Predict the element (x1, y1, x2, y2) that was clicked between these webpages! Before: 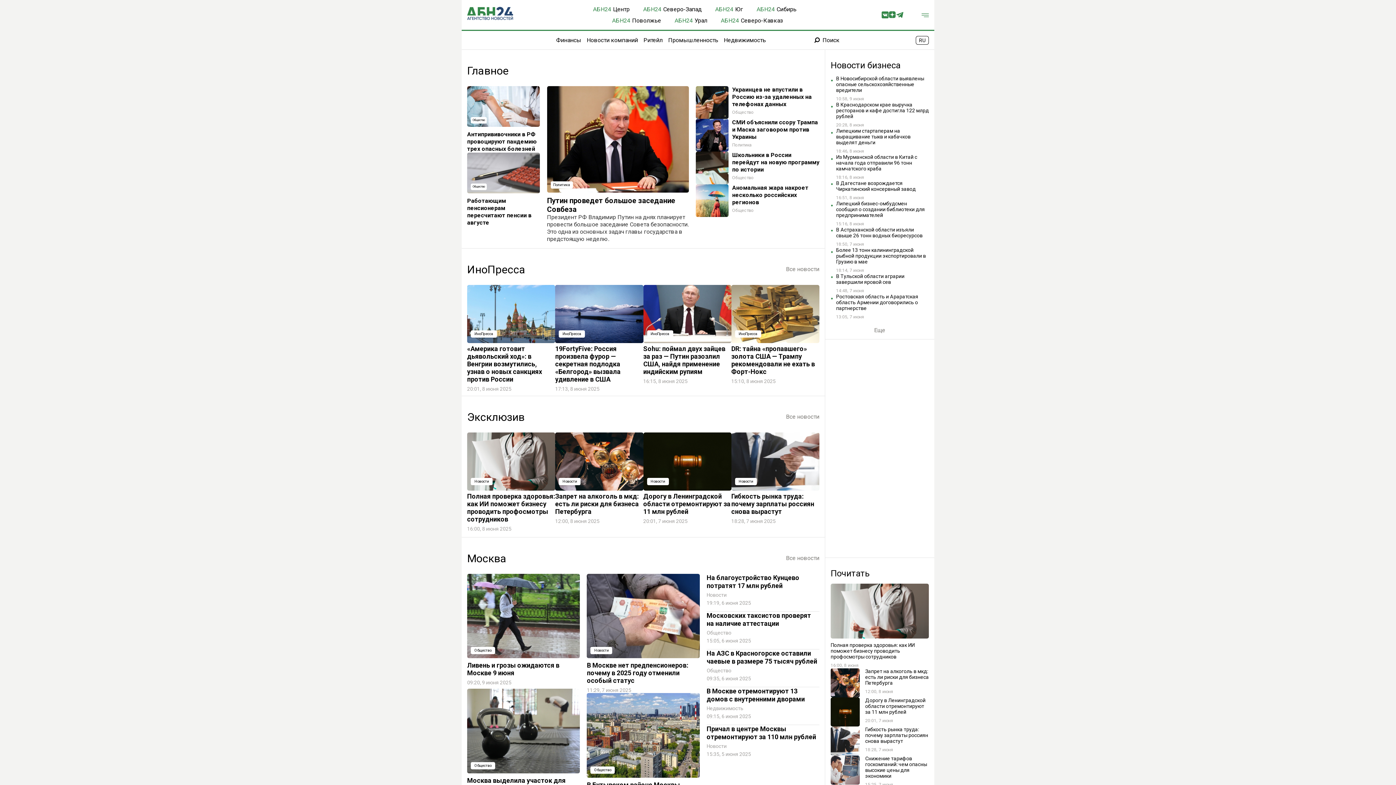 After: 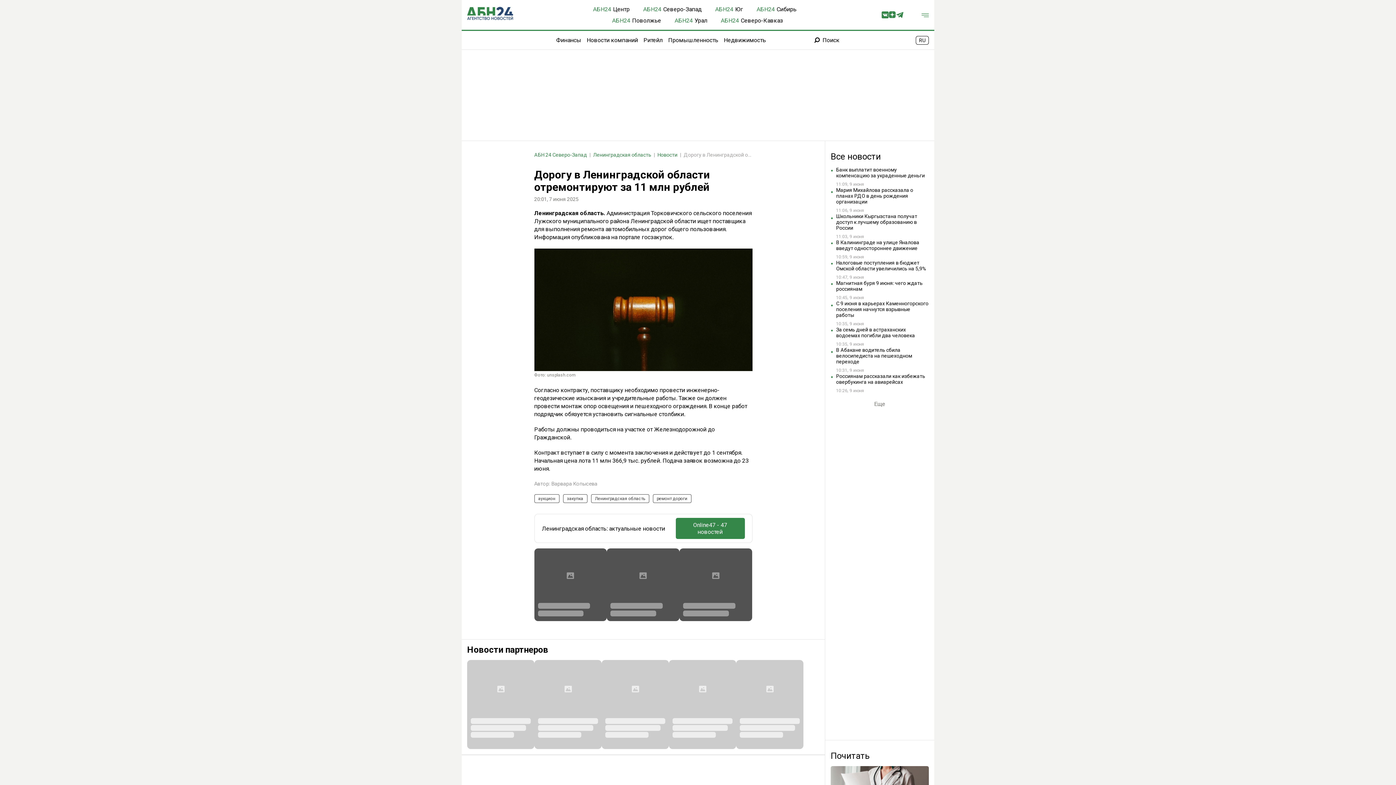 Action: label: Новости
Дорогу в Ленинградской области отремонтируют за 11 млн рублей
20:01, 7 июня 2025 bbox: (643, 432, 731, 524)